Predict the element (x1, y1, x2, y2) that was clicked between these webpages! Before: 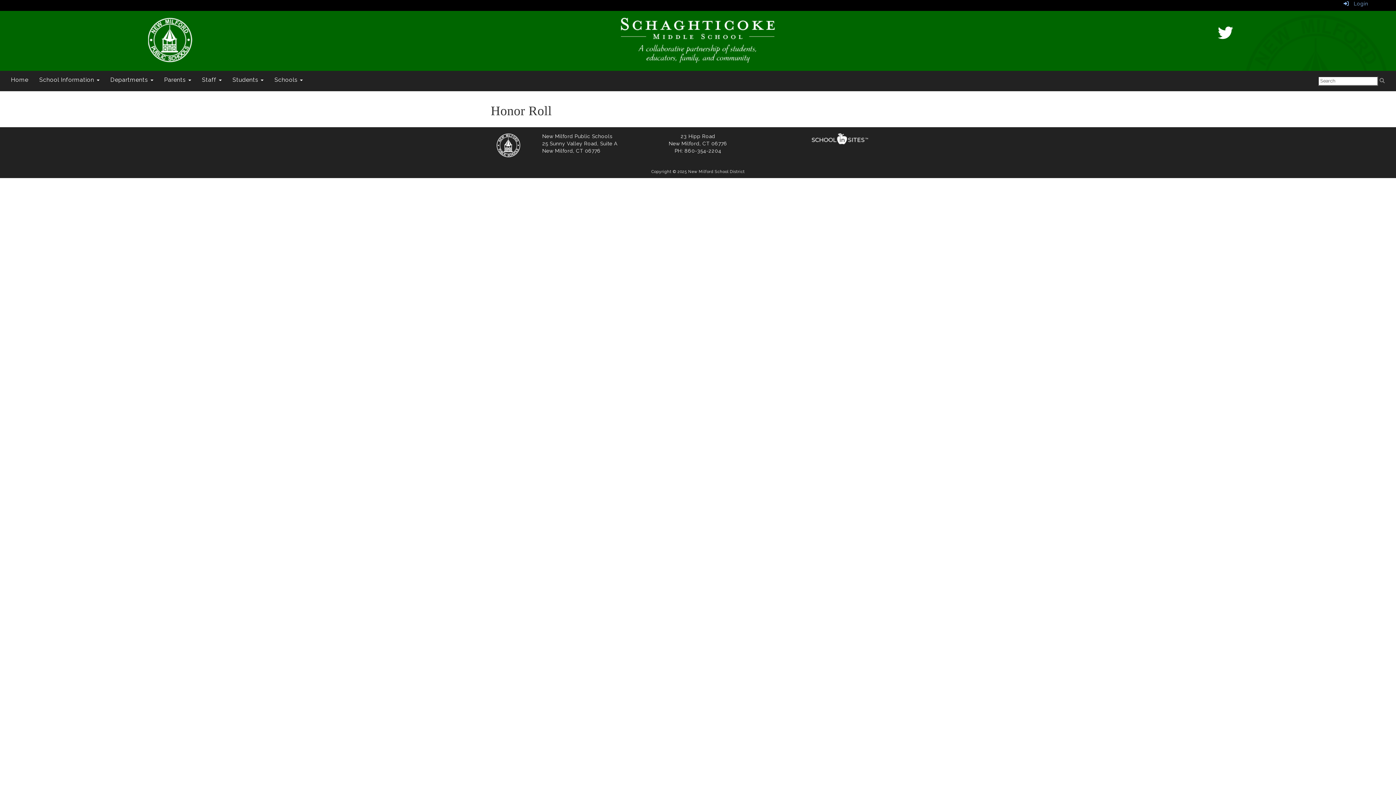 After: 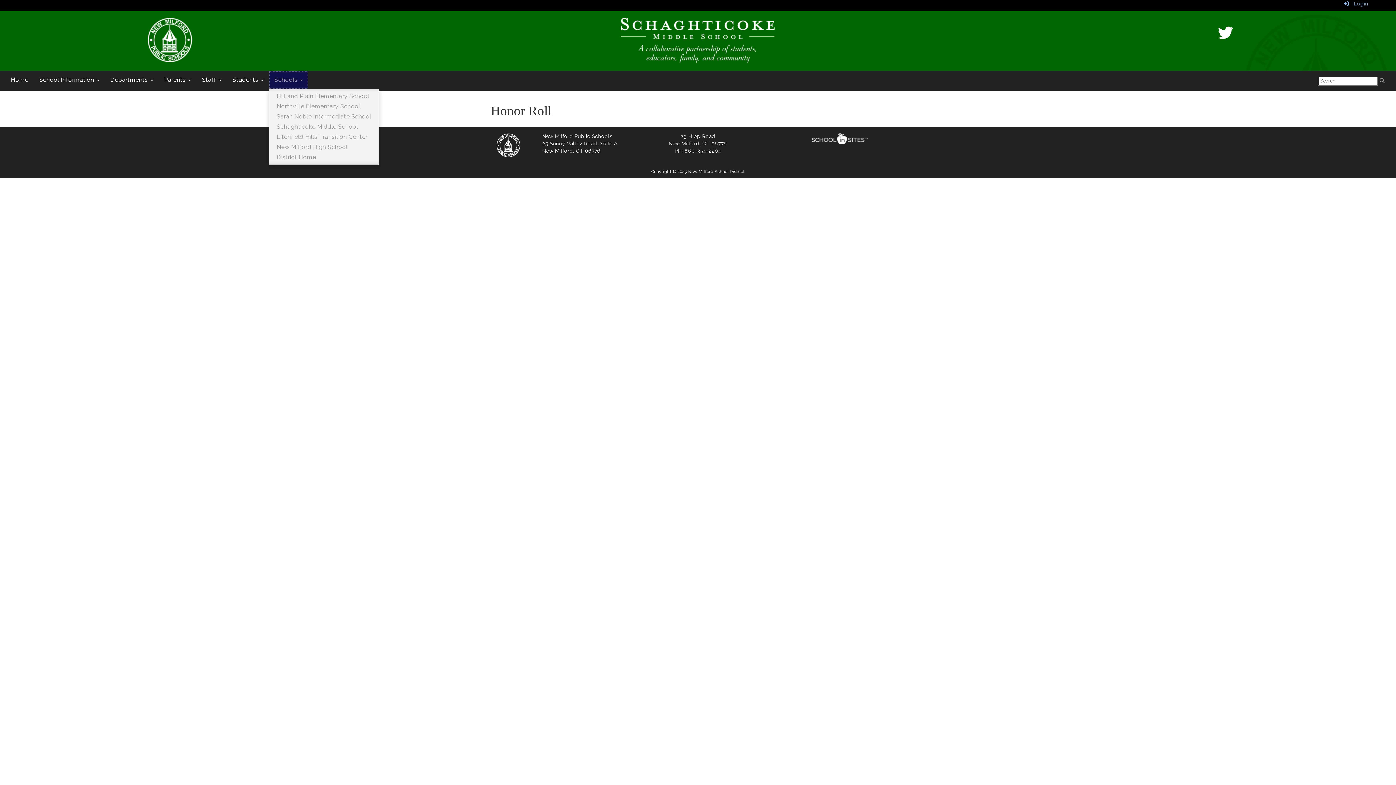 Action: bbox: (269, 70, 308, 89) label: Schools 